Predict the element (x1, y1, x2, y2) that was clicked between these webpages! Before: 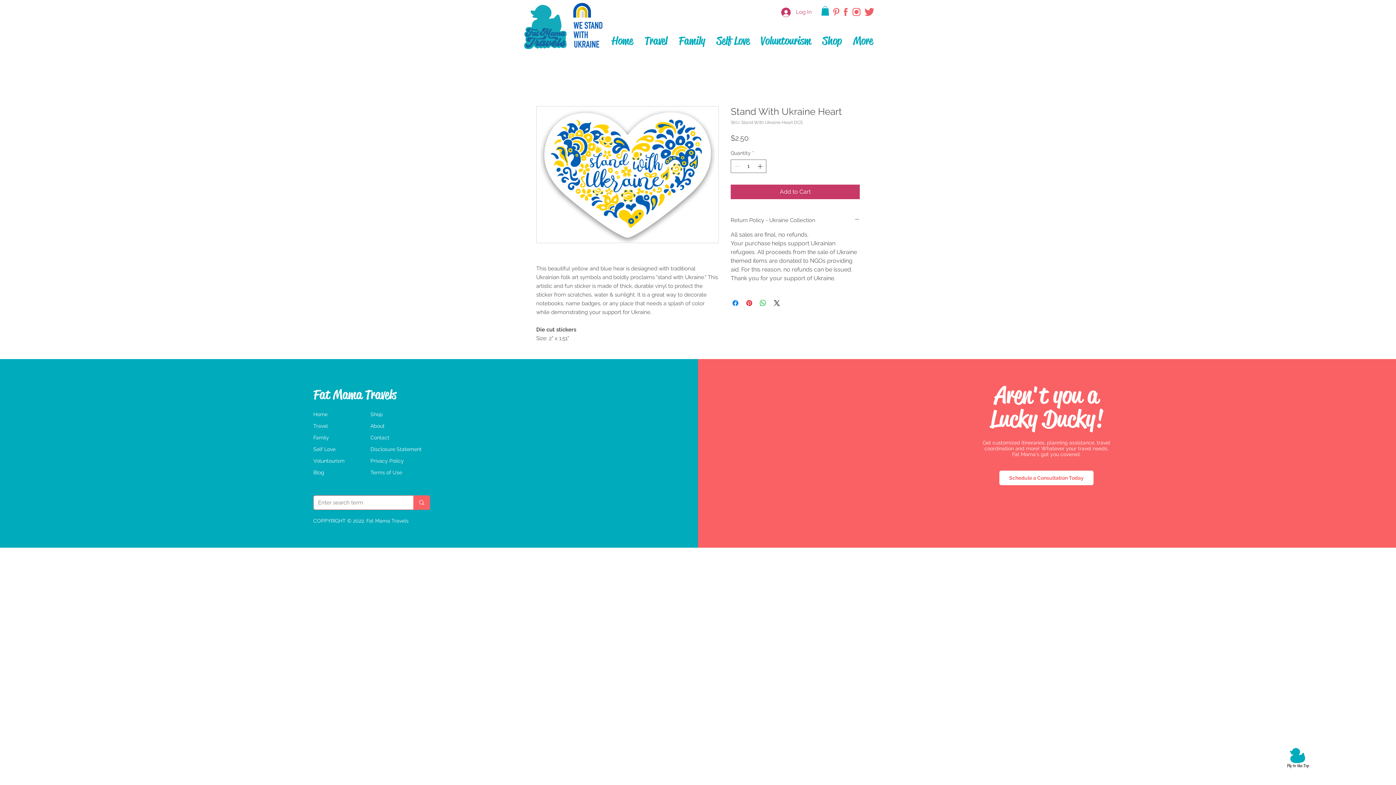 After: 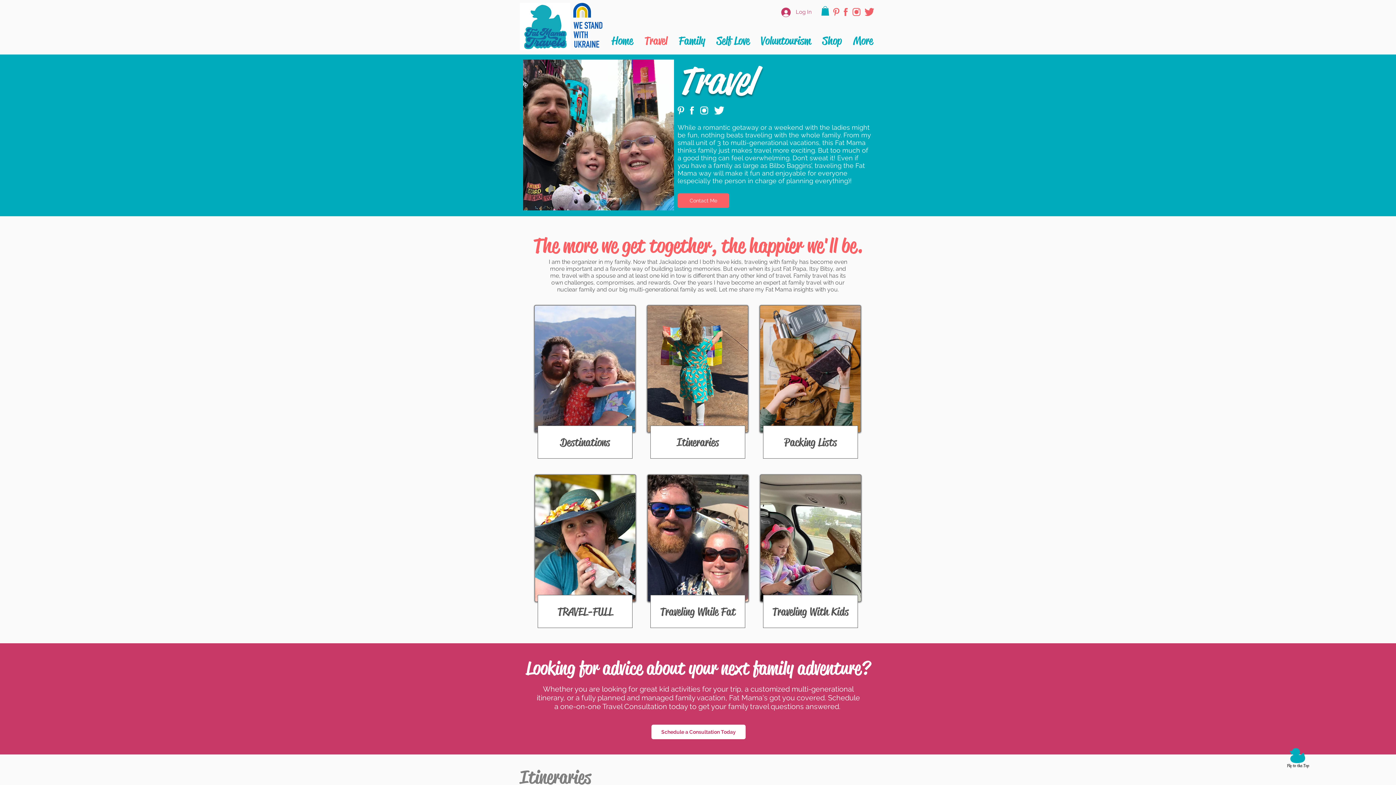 Action: bbox: (636, 31, 671, 50) label: Travel